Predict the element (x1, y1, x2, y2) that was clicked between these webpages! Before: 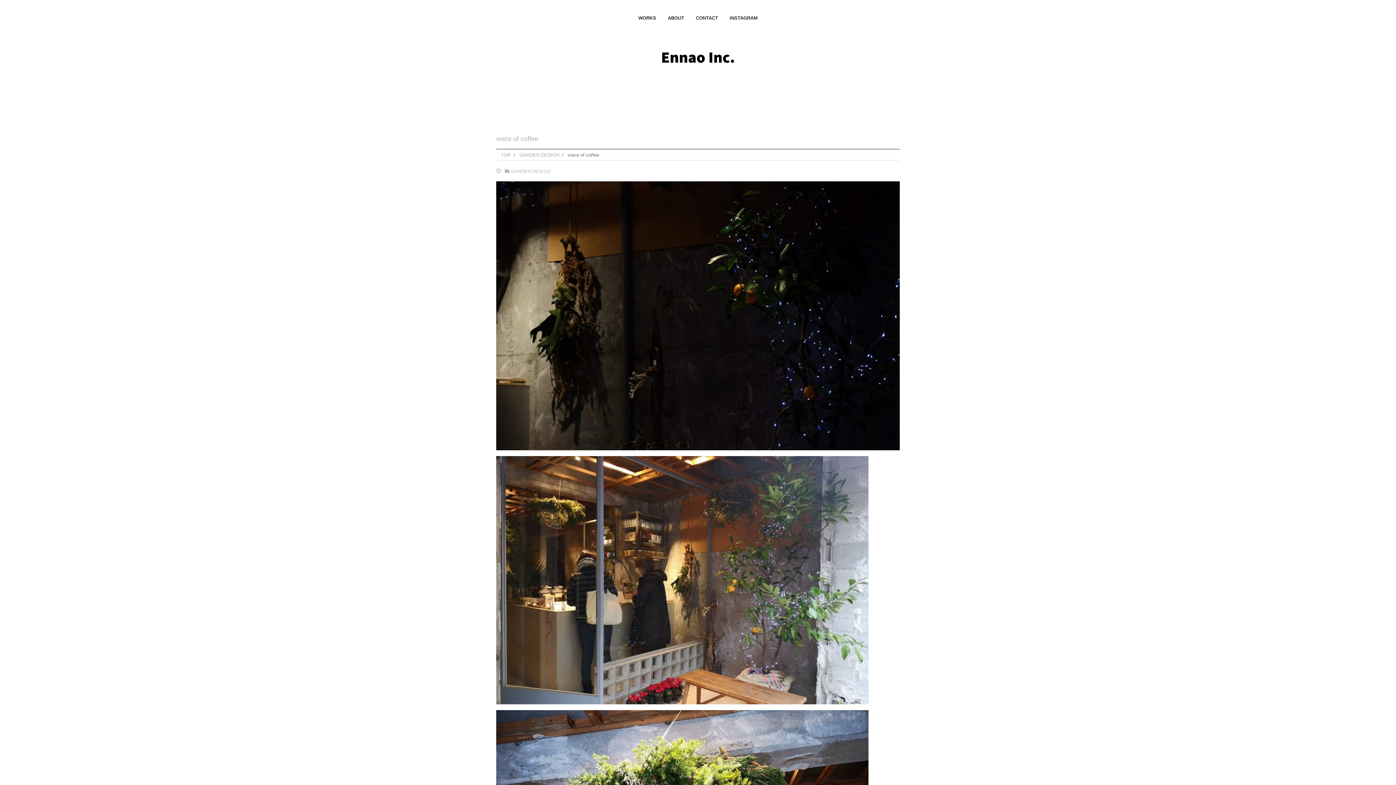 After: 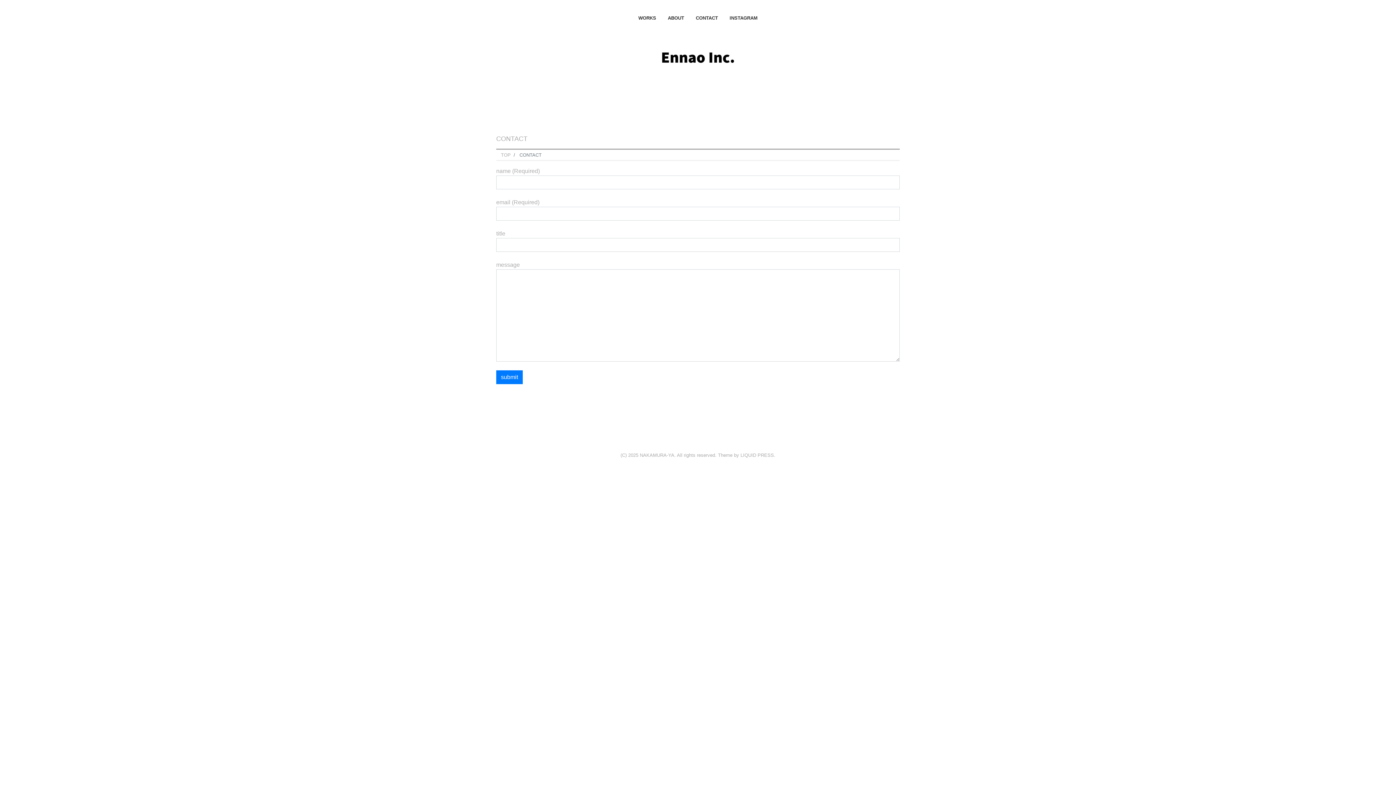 Action: label: CONTACT bbox: (690, 11, 724, 24)